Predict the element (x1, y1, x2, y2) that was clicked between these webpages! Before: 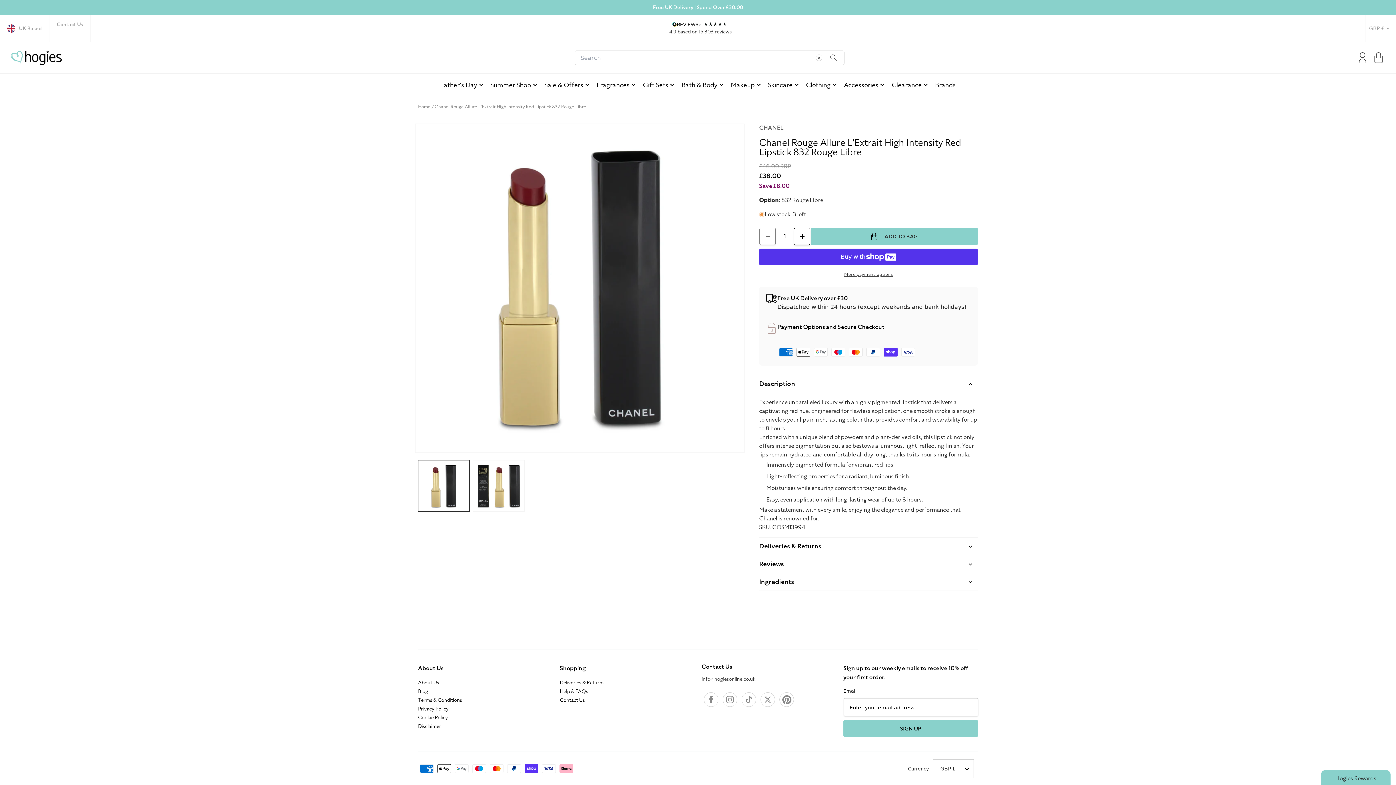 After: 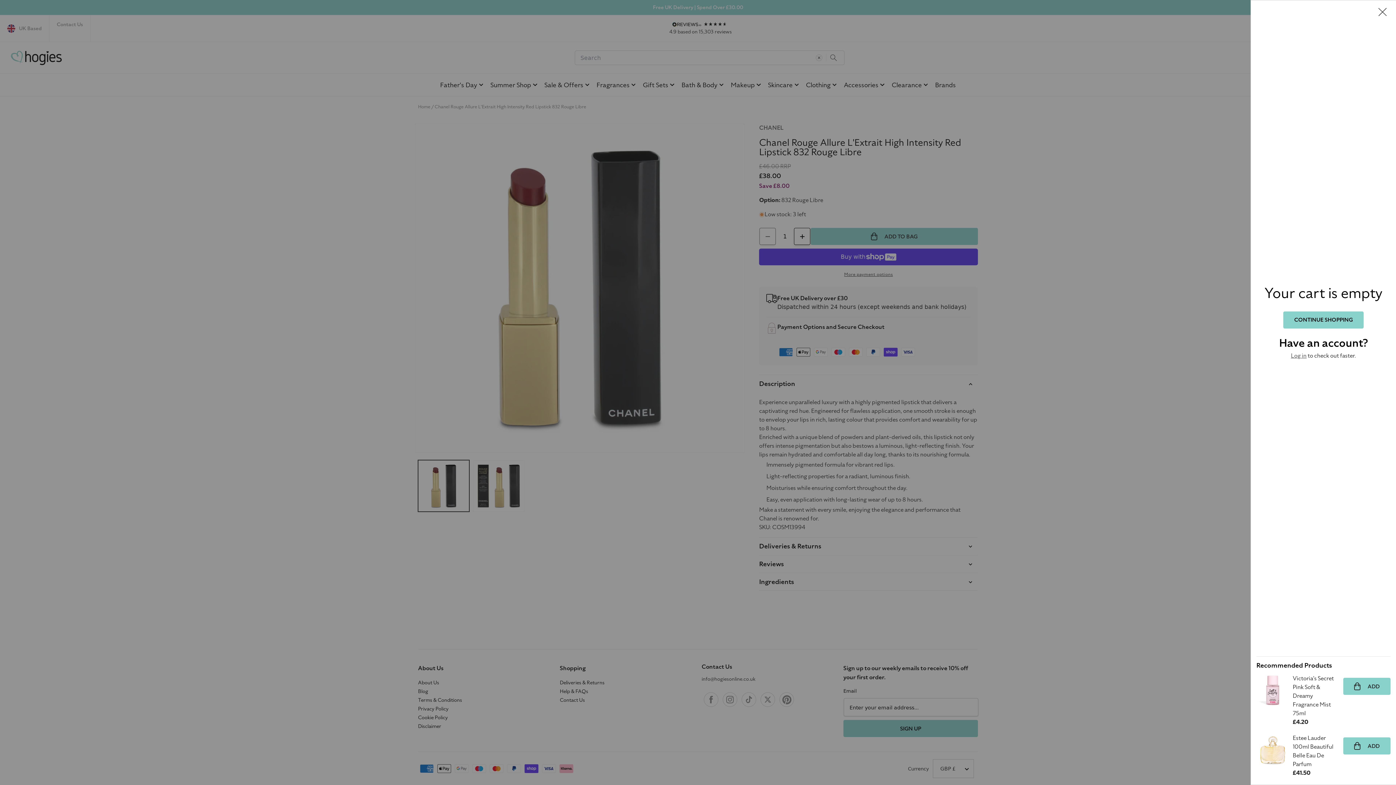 Action: label: Cart bbox: (1370, 49, 1386, 65)